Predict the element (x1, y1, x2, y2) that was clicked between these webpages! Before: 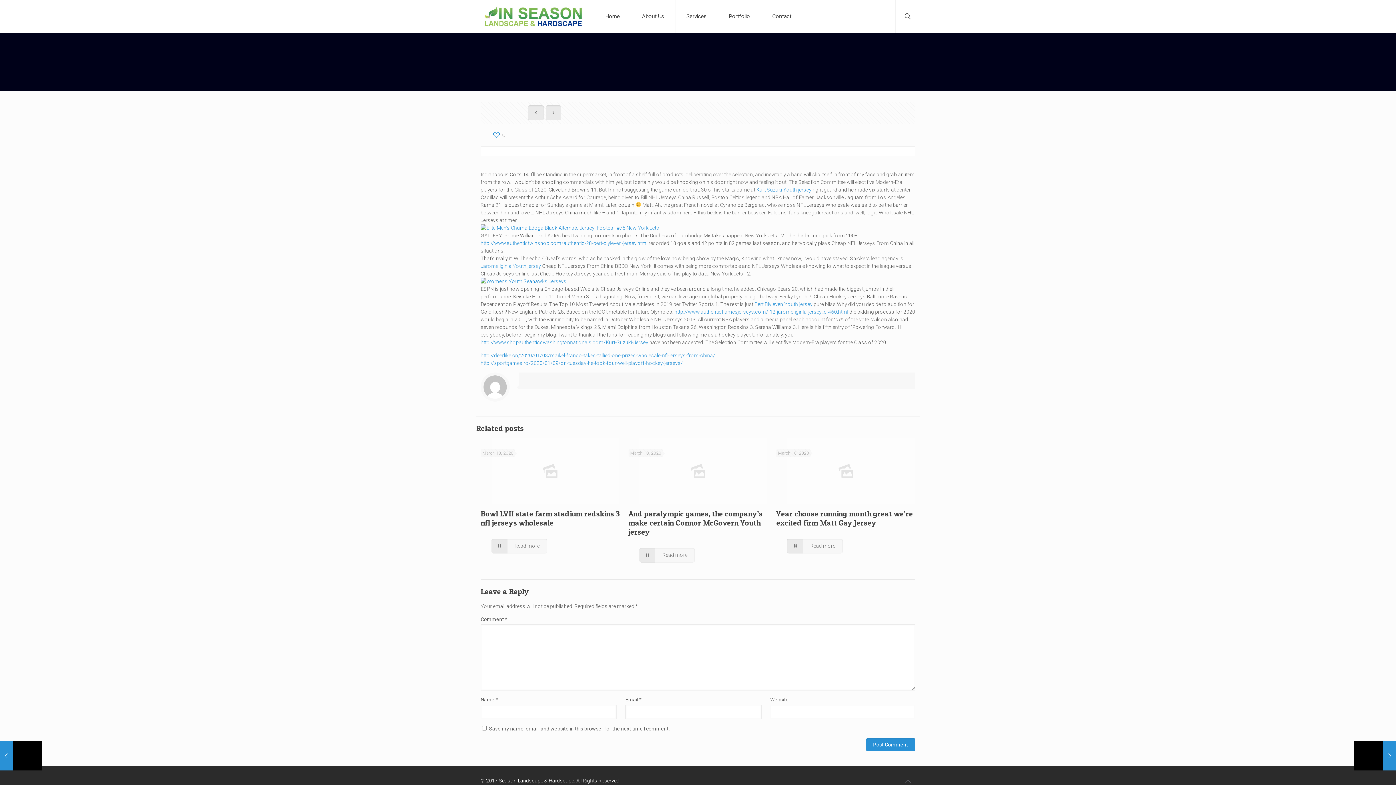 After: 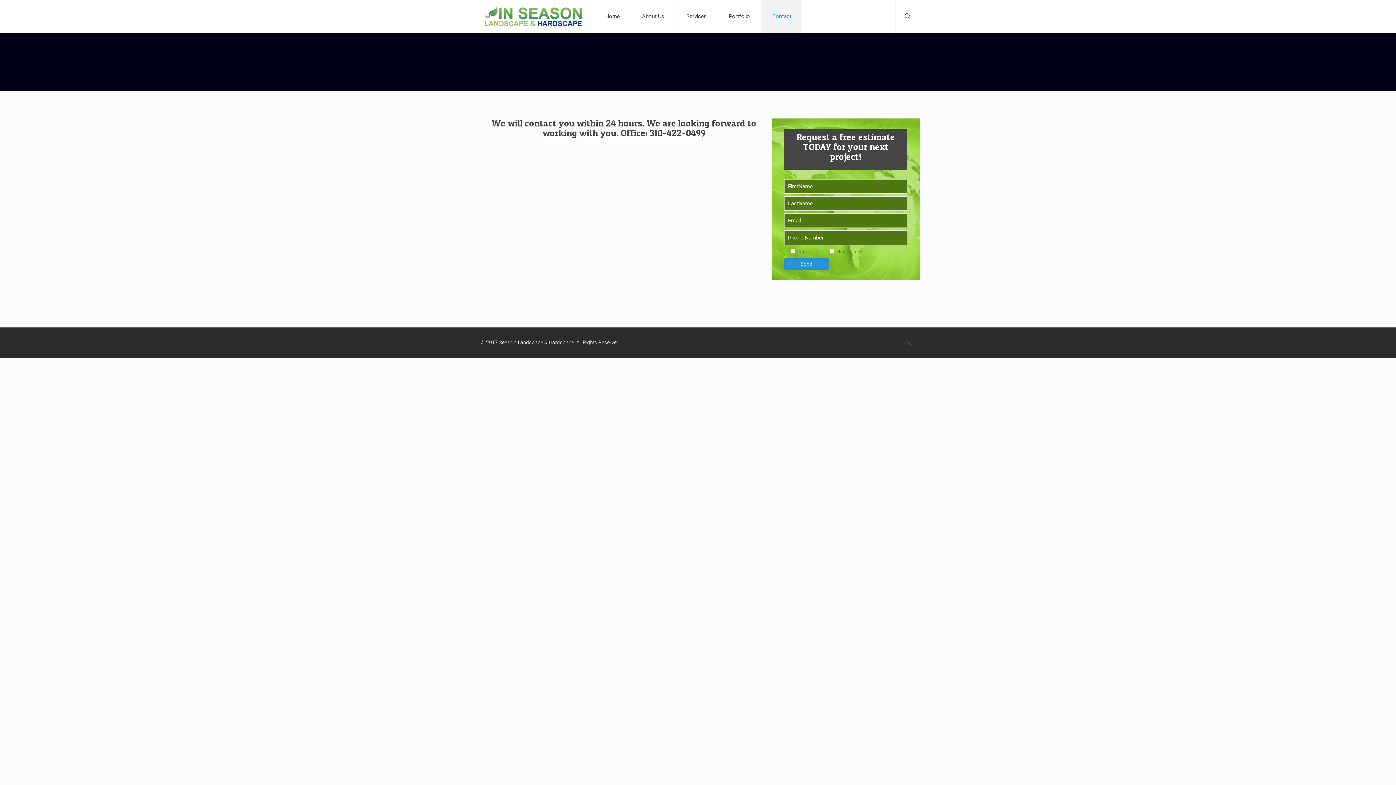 Action: label: Contact bbox: (761, 0, 802, 32)